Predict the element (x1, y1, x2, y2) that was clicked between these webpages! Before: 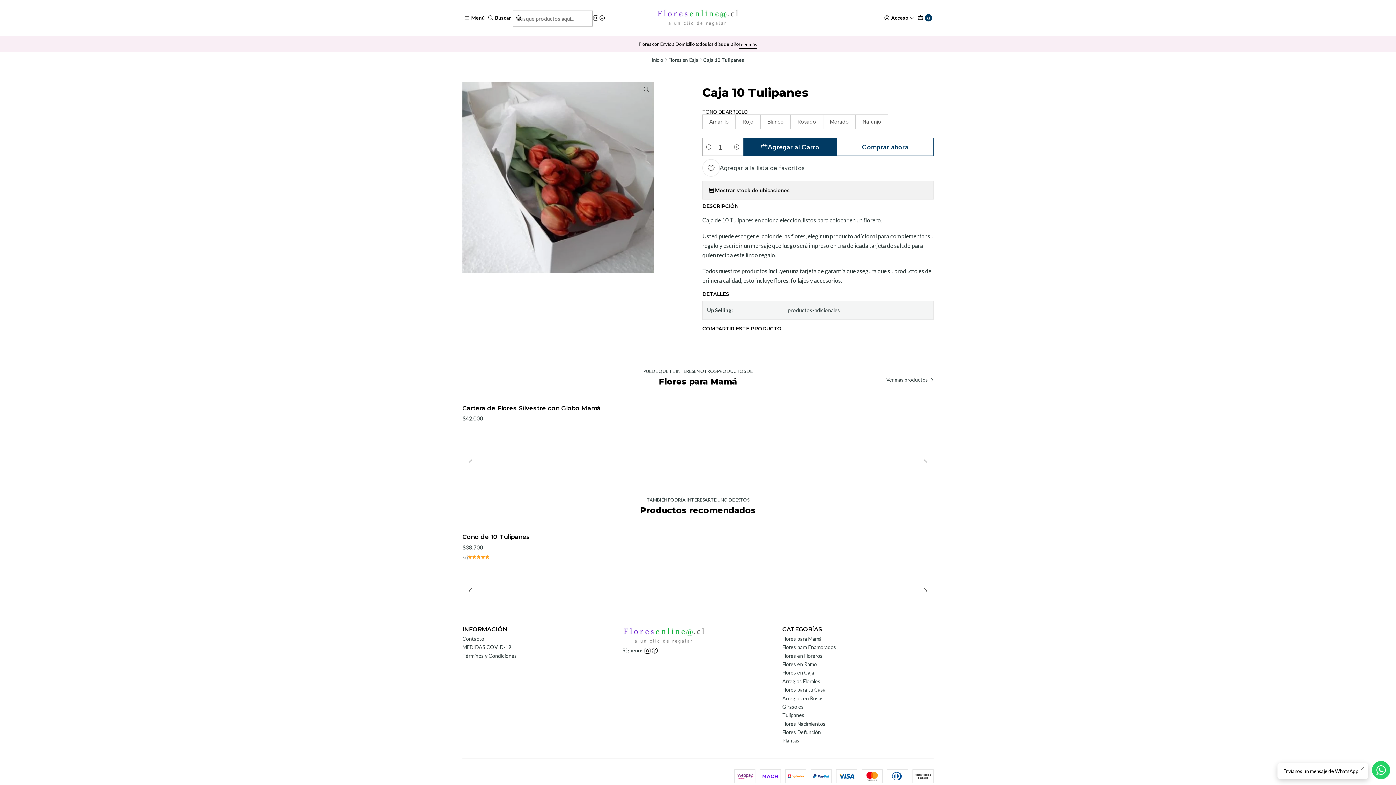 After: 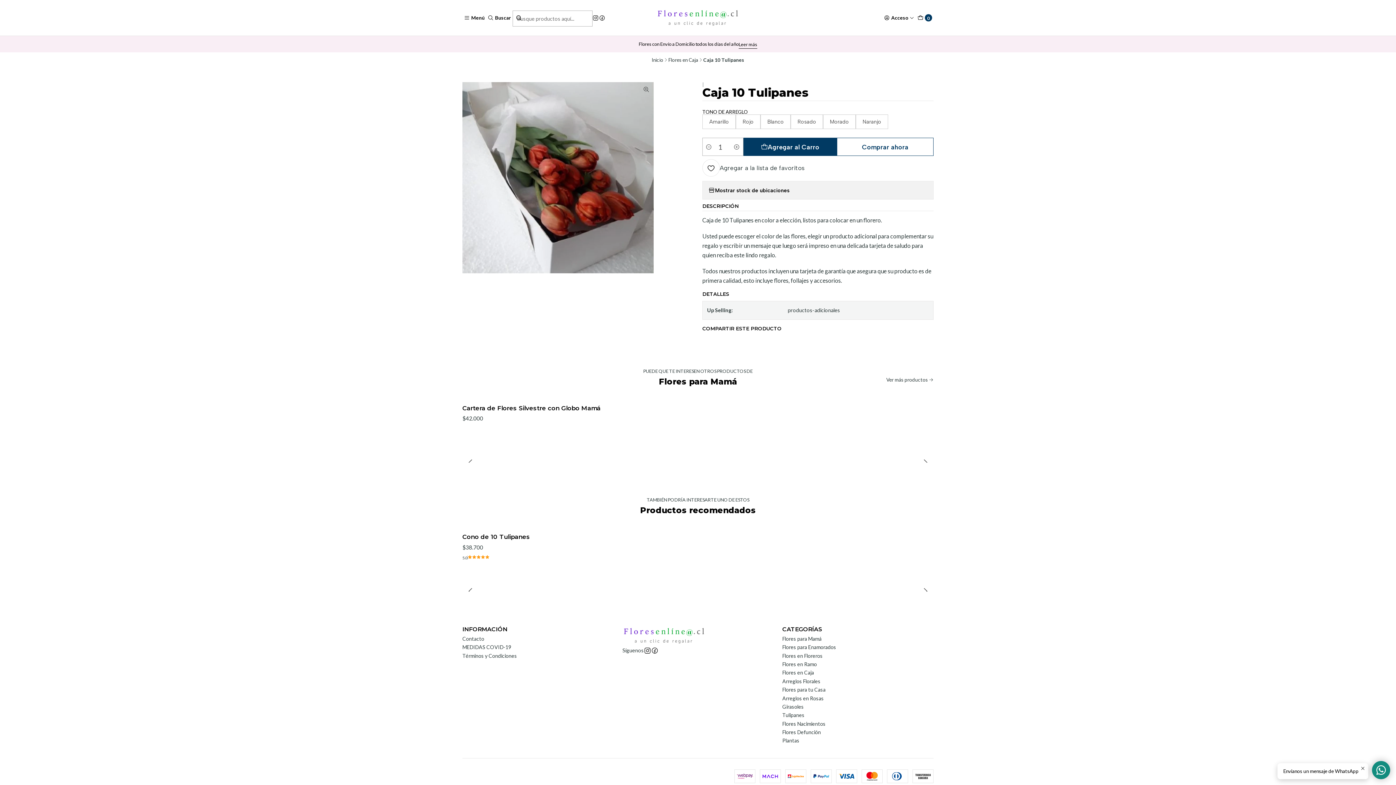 Action: bbox: (1372, 761, 1390, 779)